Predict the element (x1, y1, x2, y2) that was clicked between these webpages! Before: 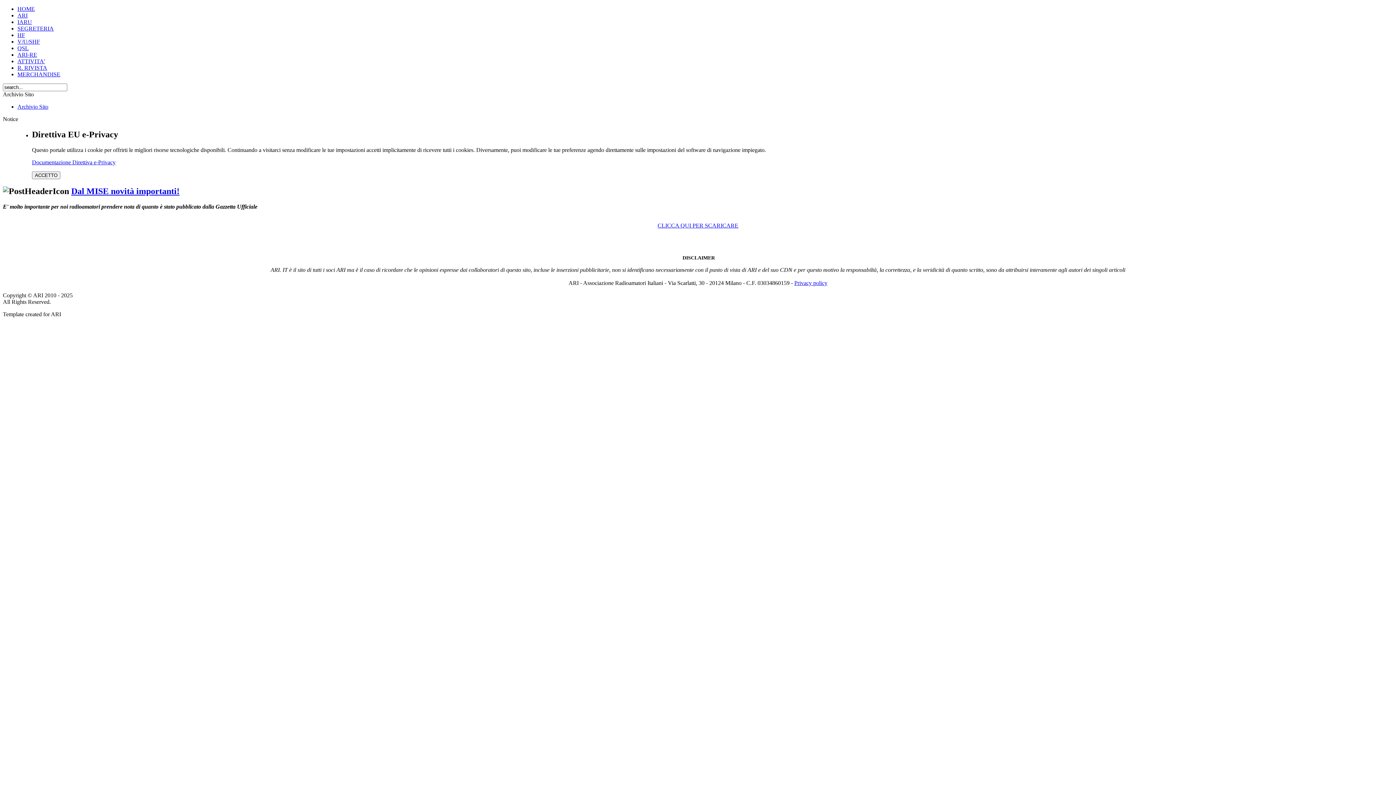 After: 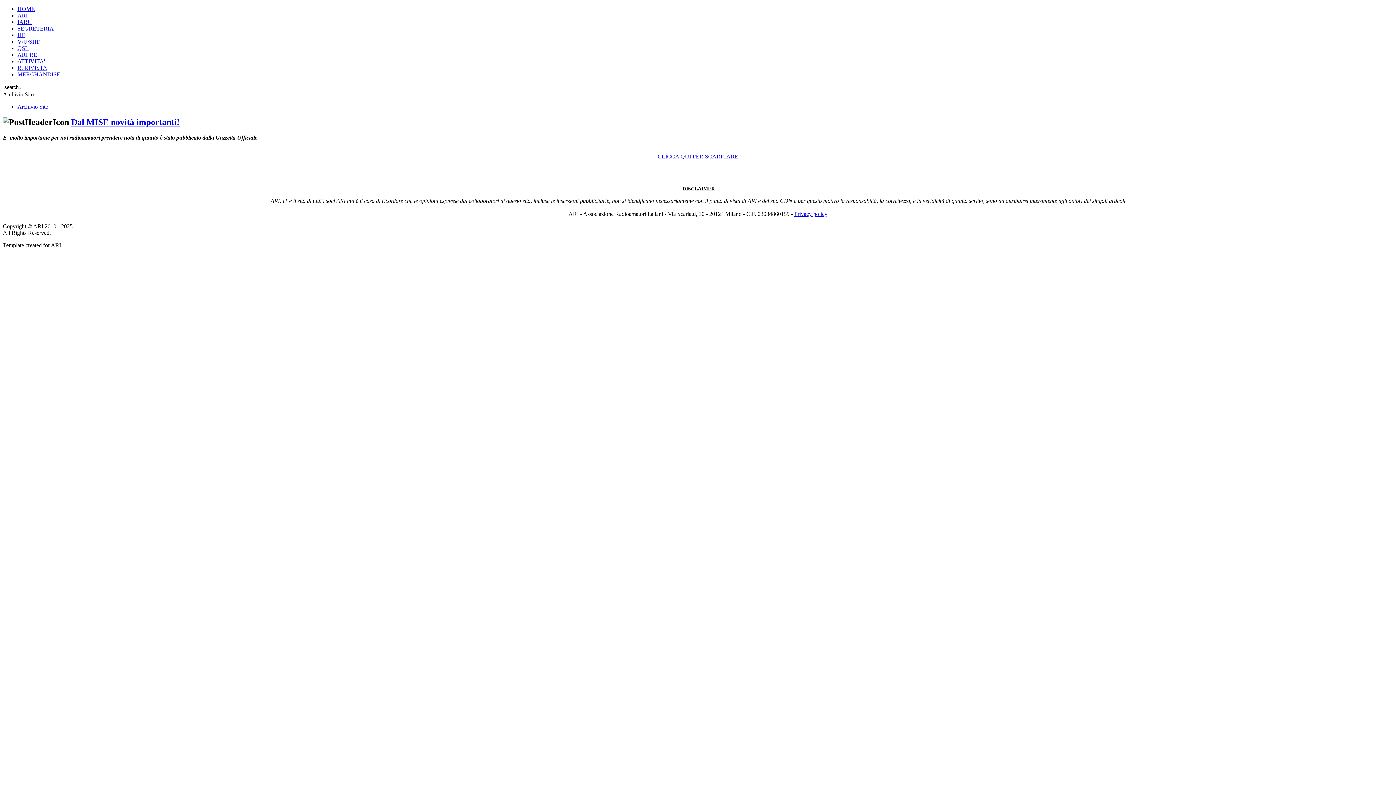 Action: bbox: (32, 171, 60, 179) label: ACCETTO